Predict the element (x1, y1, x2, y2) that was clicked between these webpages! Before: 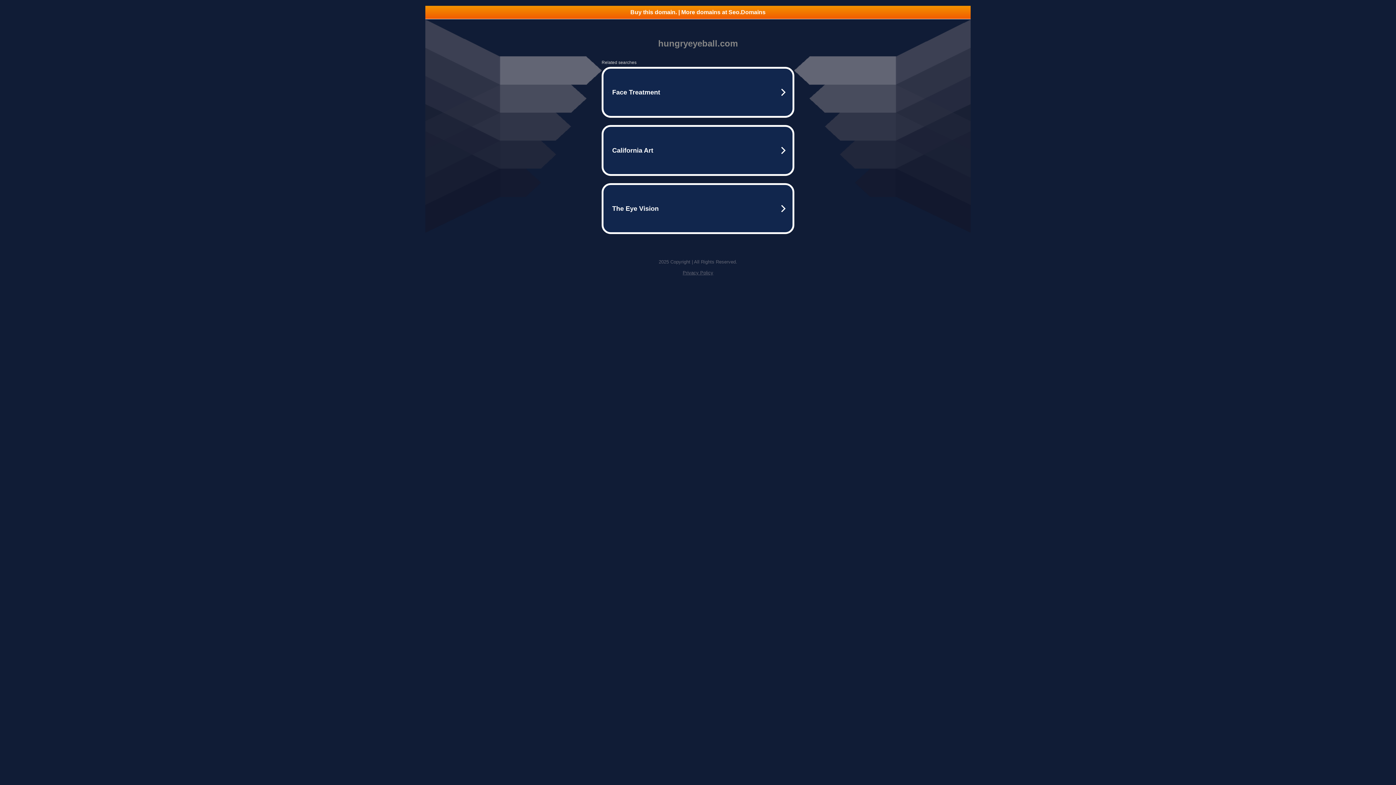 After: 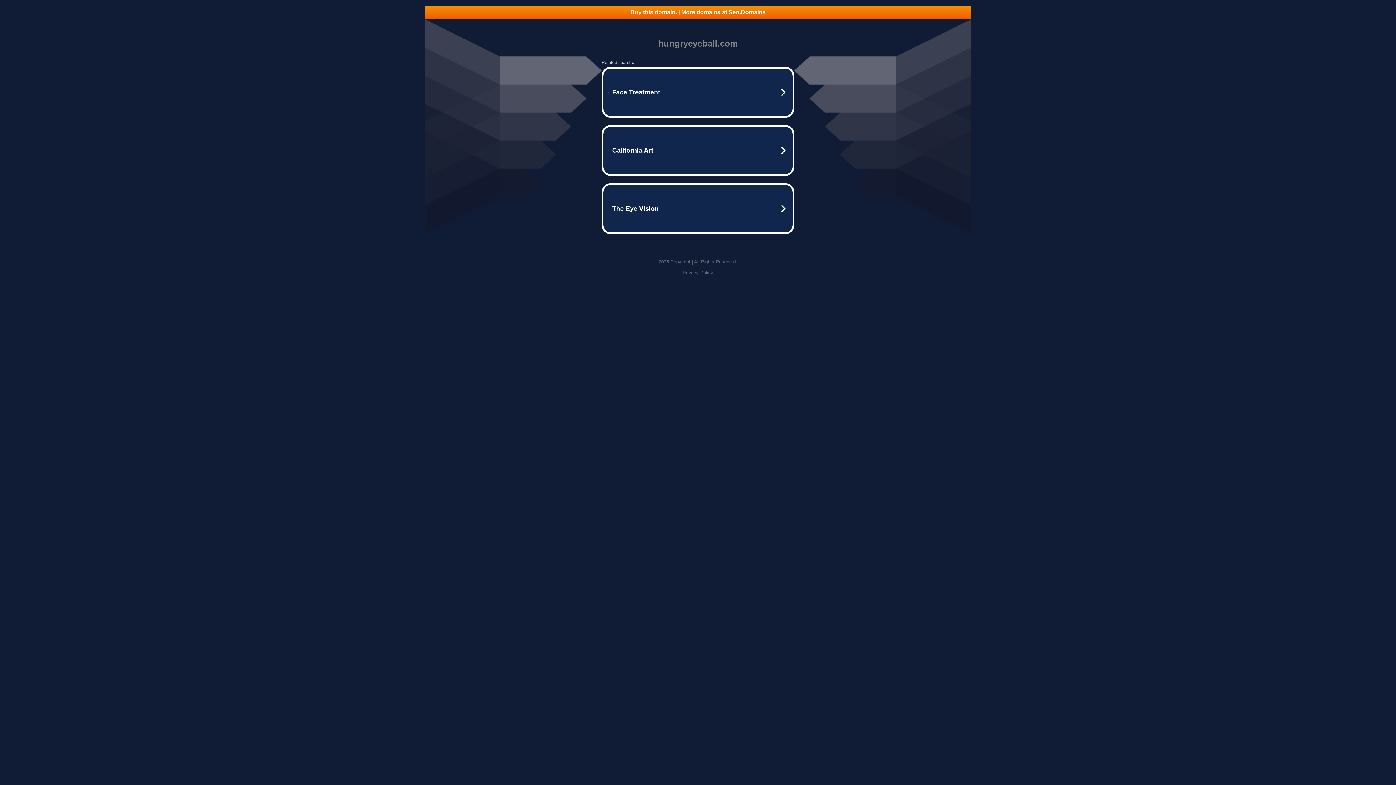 Action: bbox: (425, 5, 970, 18) label: Buy this domain. | More domains at Seo.Domains